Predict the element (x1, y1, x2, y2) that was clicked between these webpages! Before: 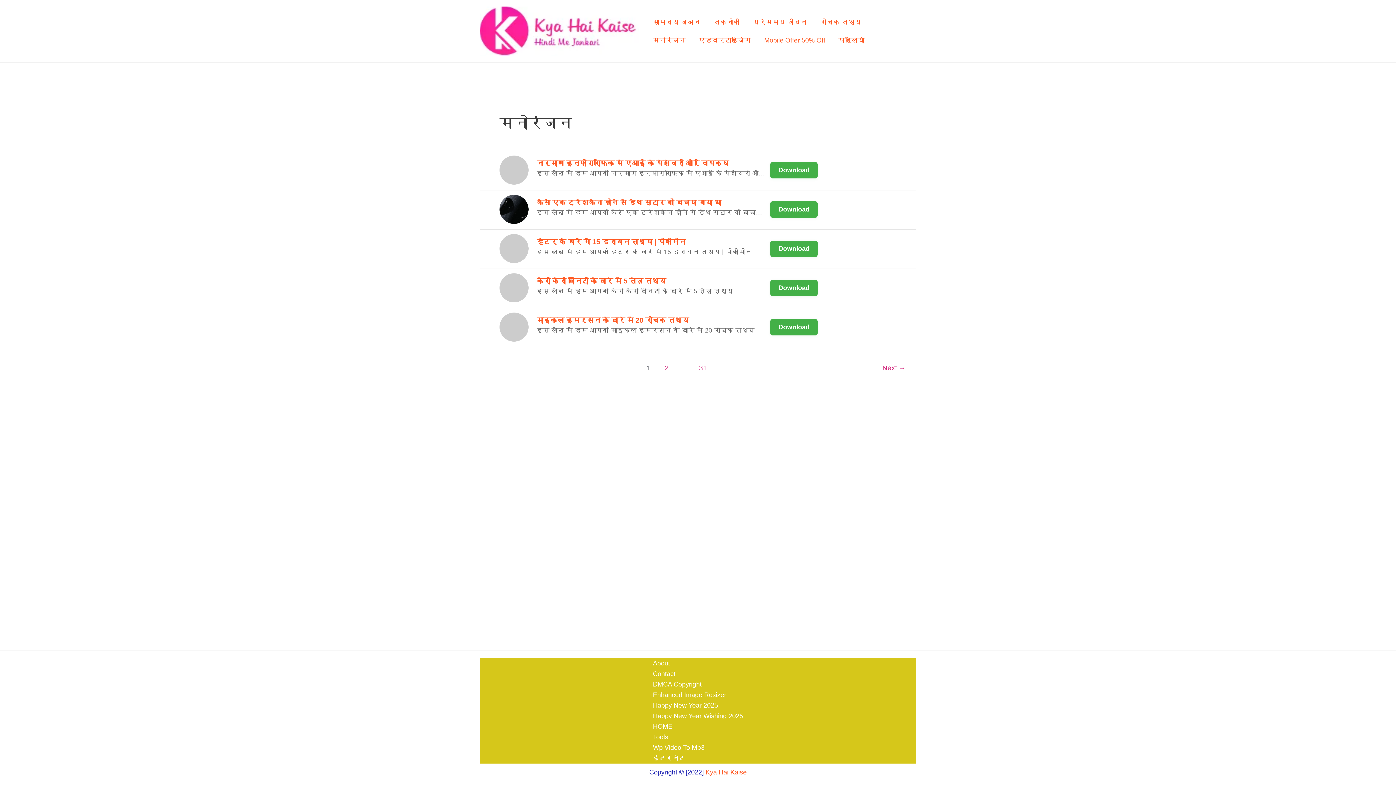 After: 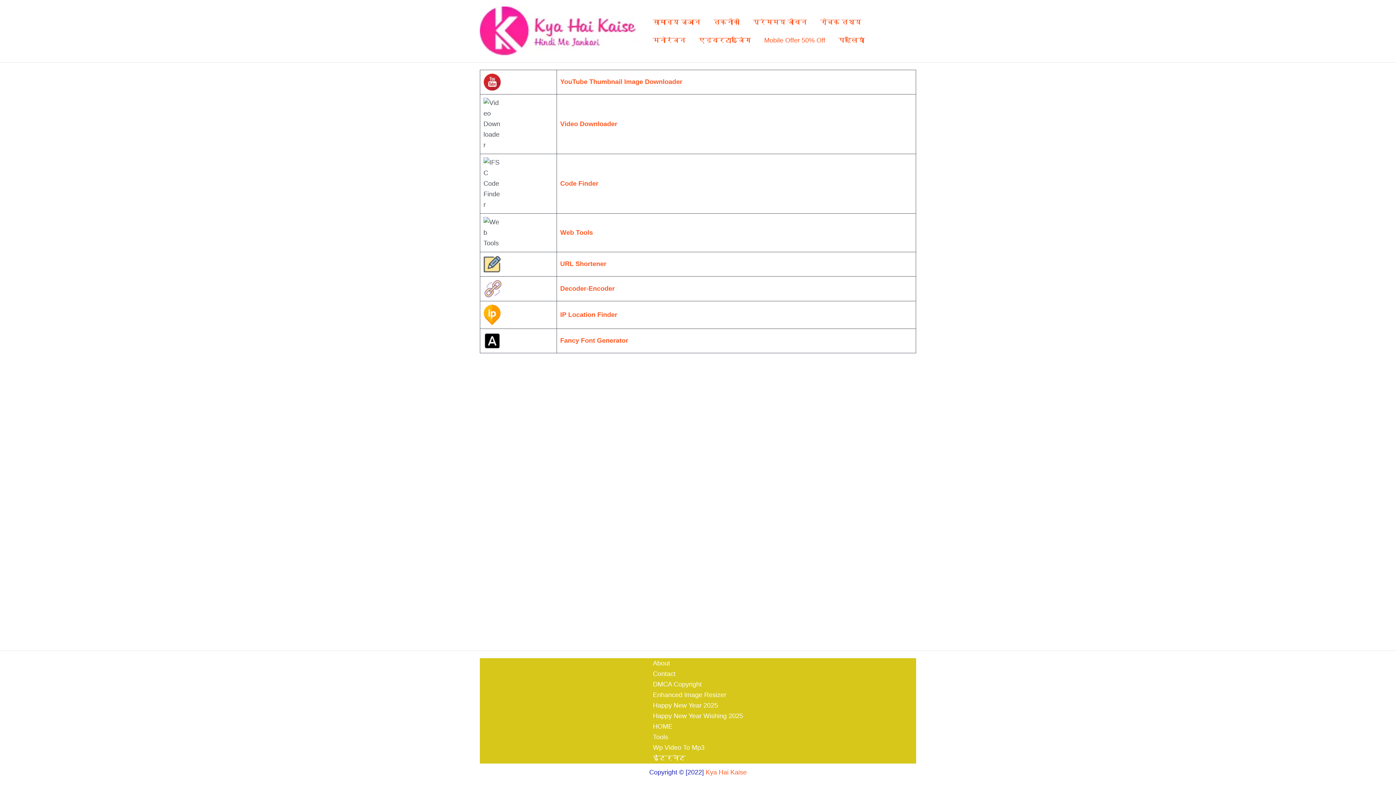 Action: bbox: (653, 732, 743, 742) label: Tools